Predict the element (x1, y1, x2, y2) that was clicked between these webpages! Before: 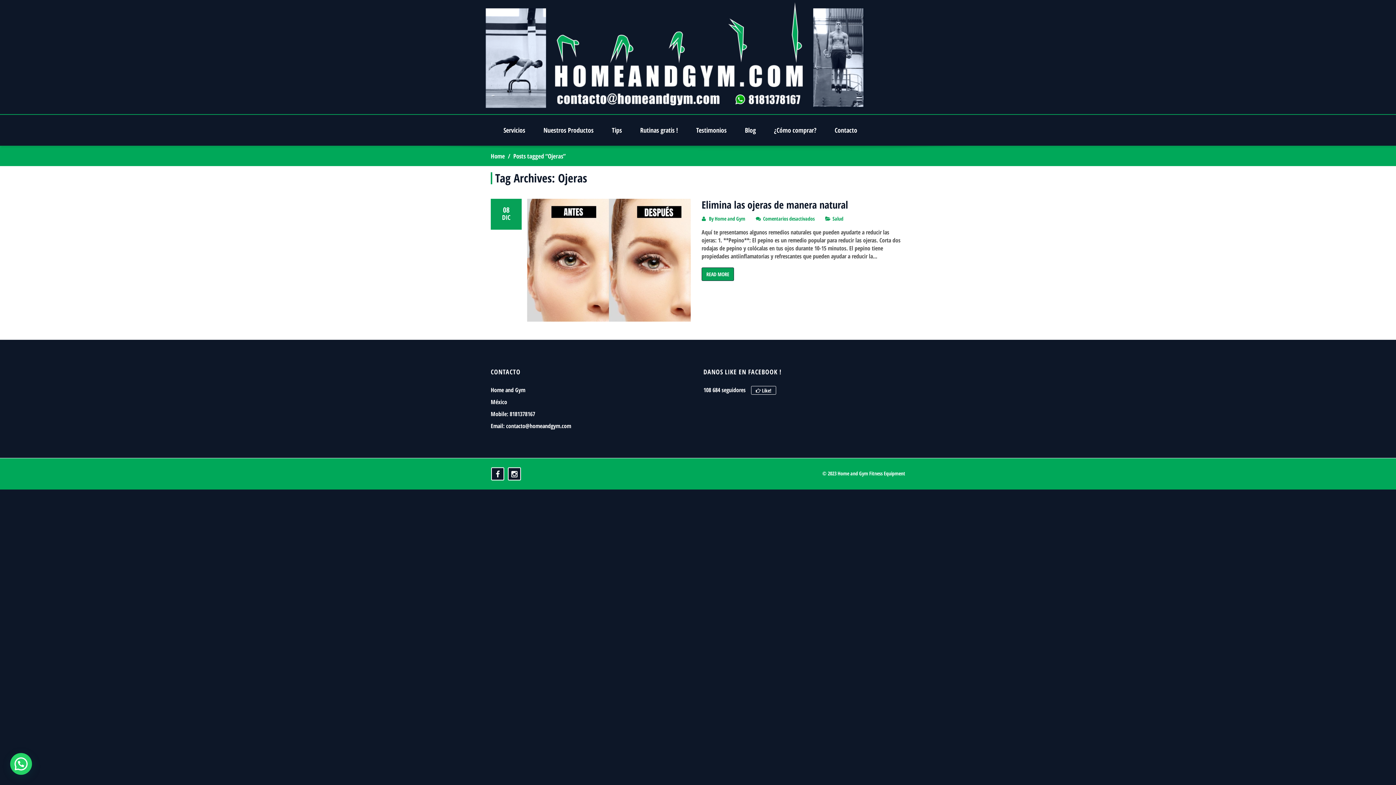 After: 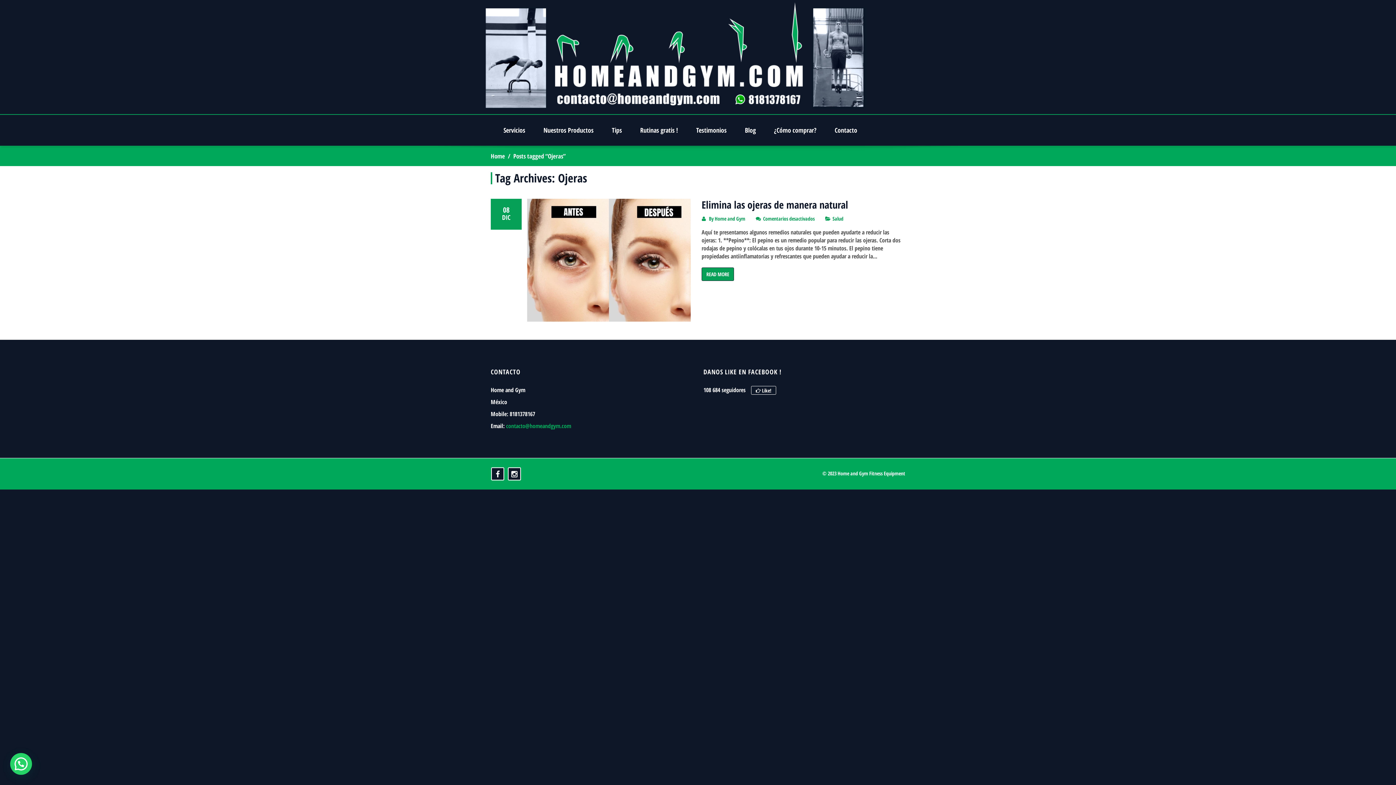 Action: bbox: (506, 422, 571, 430) label: contacto@homeandgym.com